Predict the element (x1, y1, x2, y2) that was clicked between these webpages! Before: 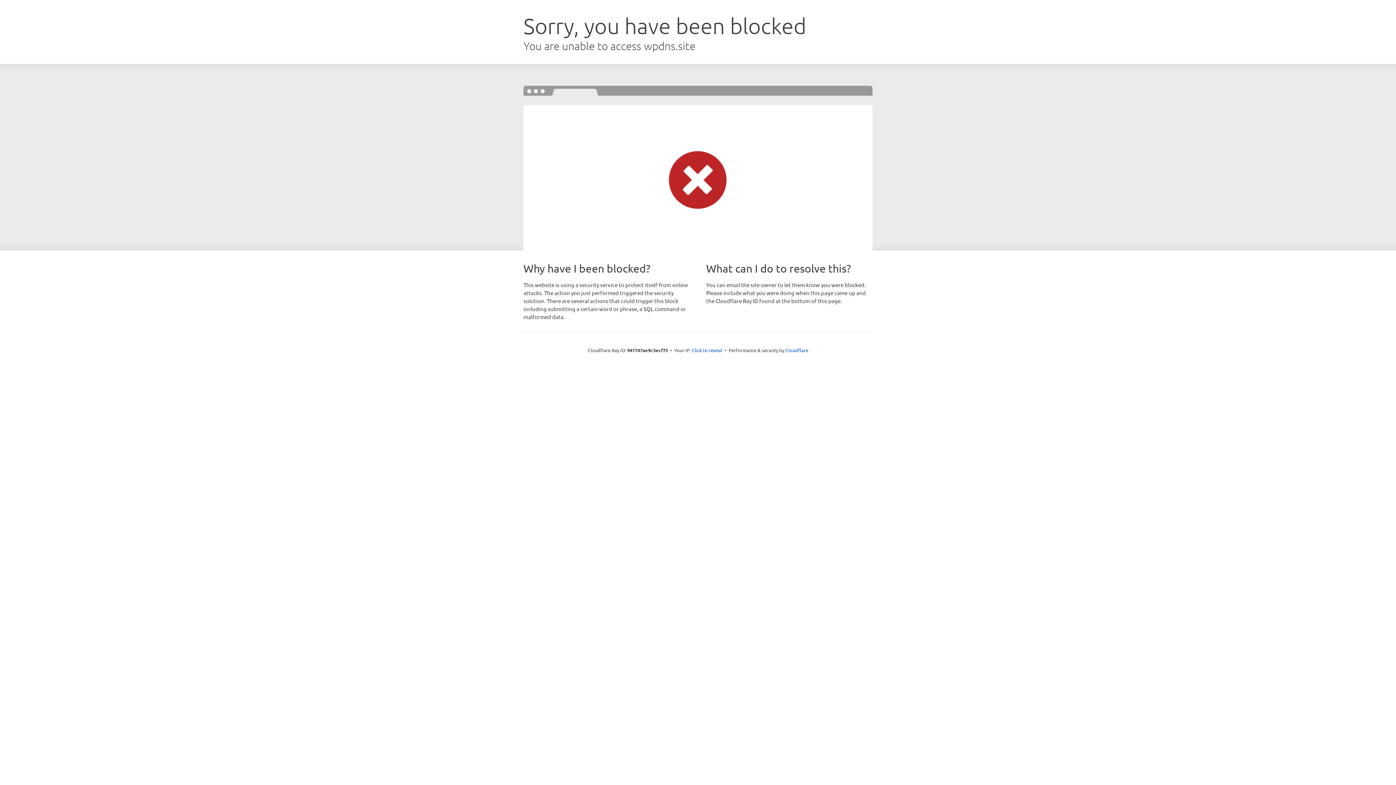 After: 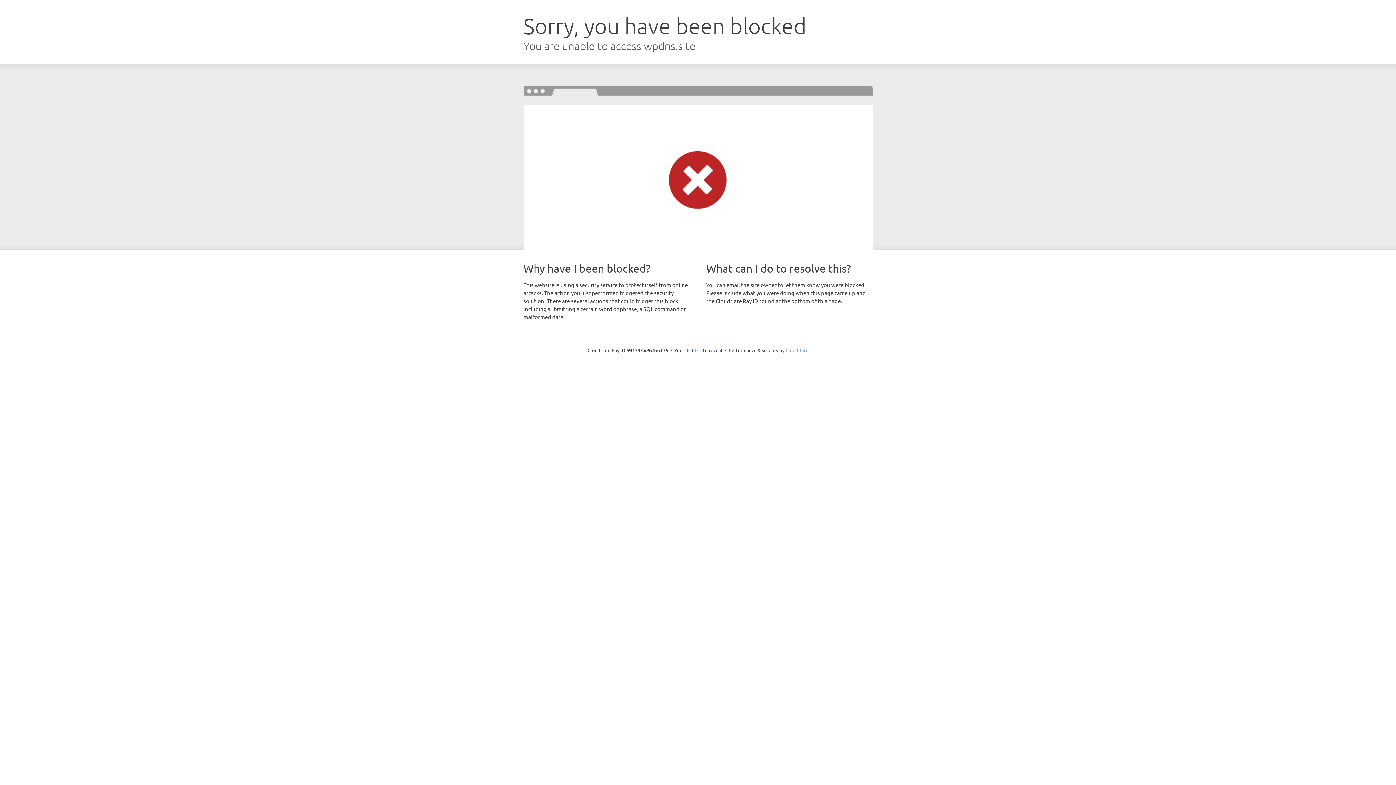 Action: bbox: (785, 347, 808, 353) label: Cloudflare